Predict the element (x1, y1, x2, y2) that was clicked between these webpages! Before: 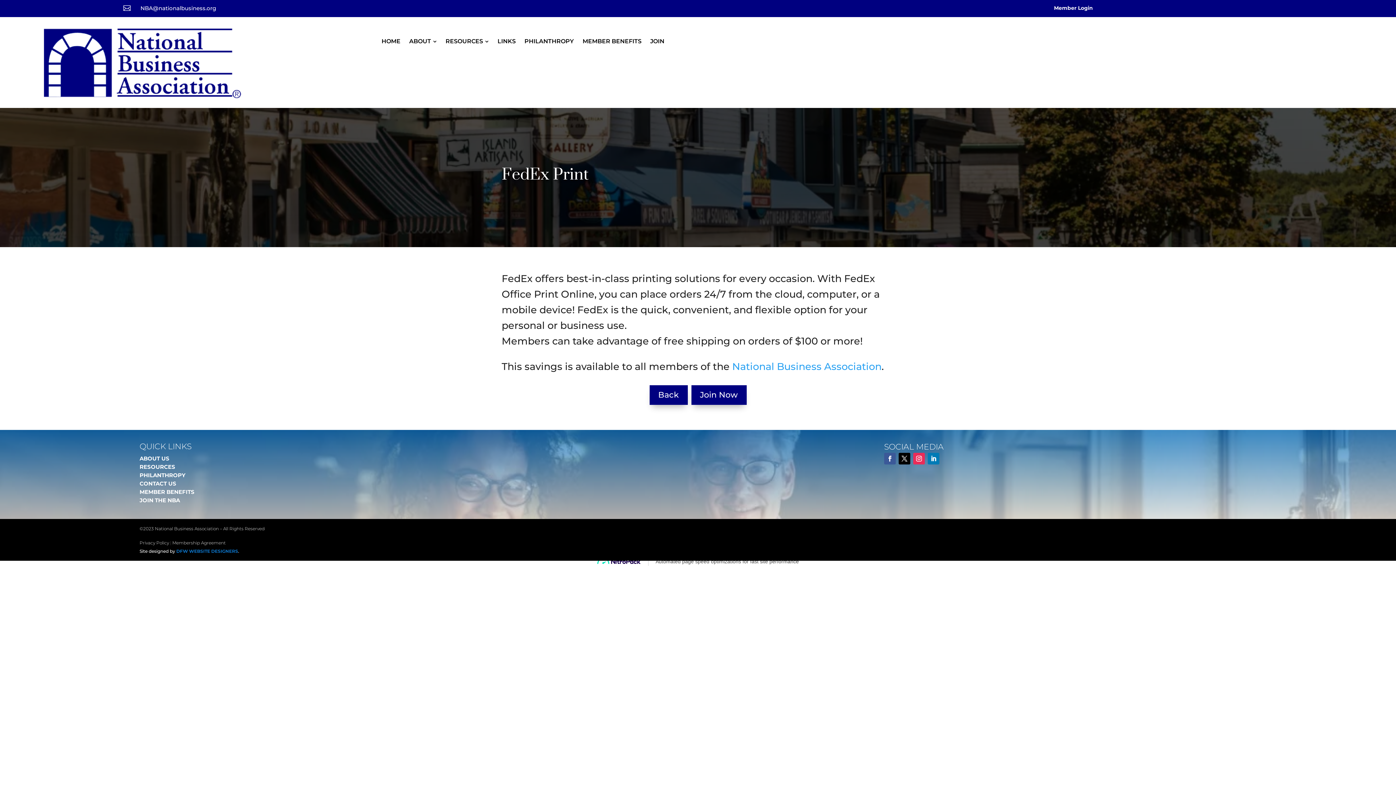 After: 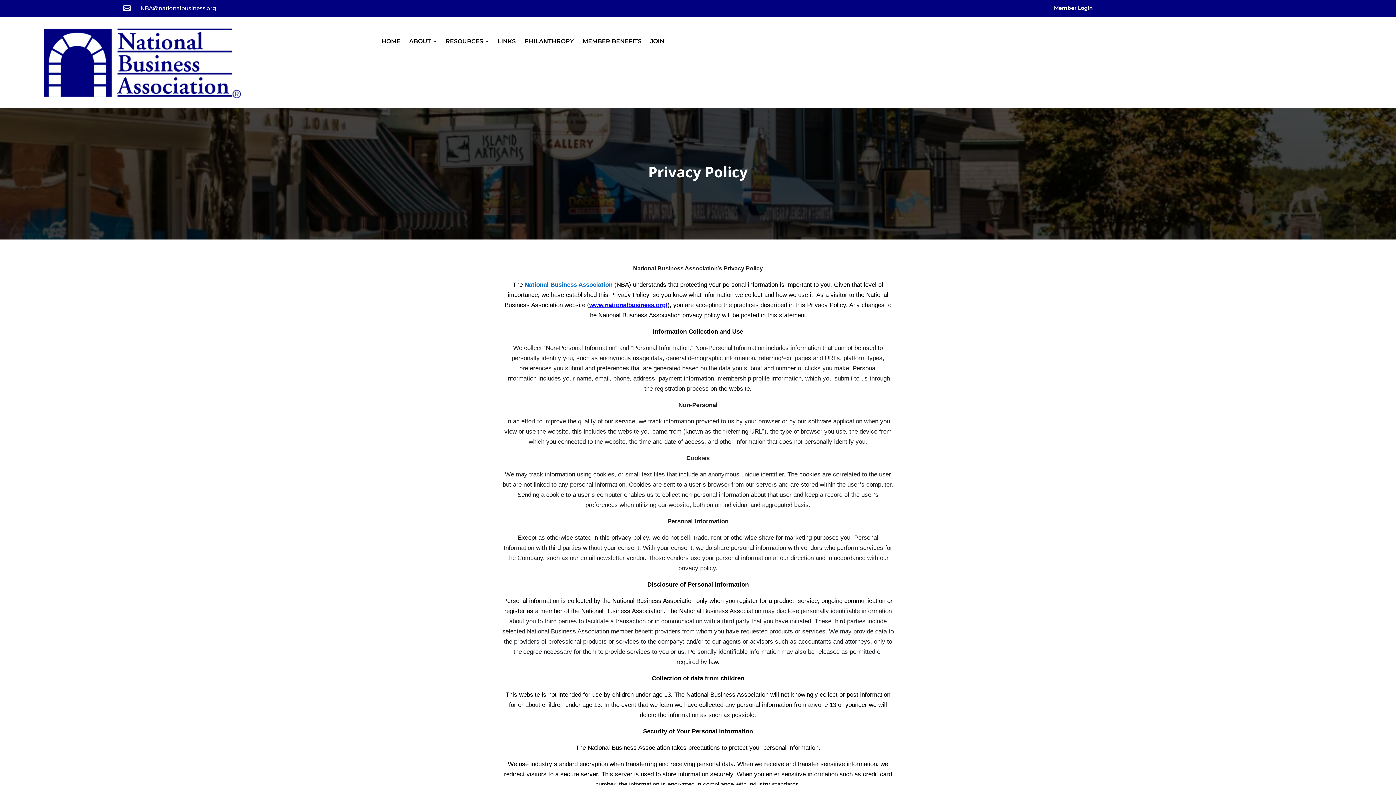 Action: bbox: (139, 540, 169, 545) label: Privacy Policy